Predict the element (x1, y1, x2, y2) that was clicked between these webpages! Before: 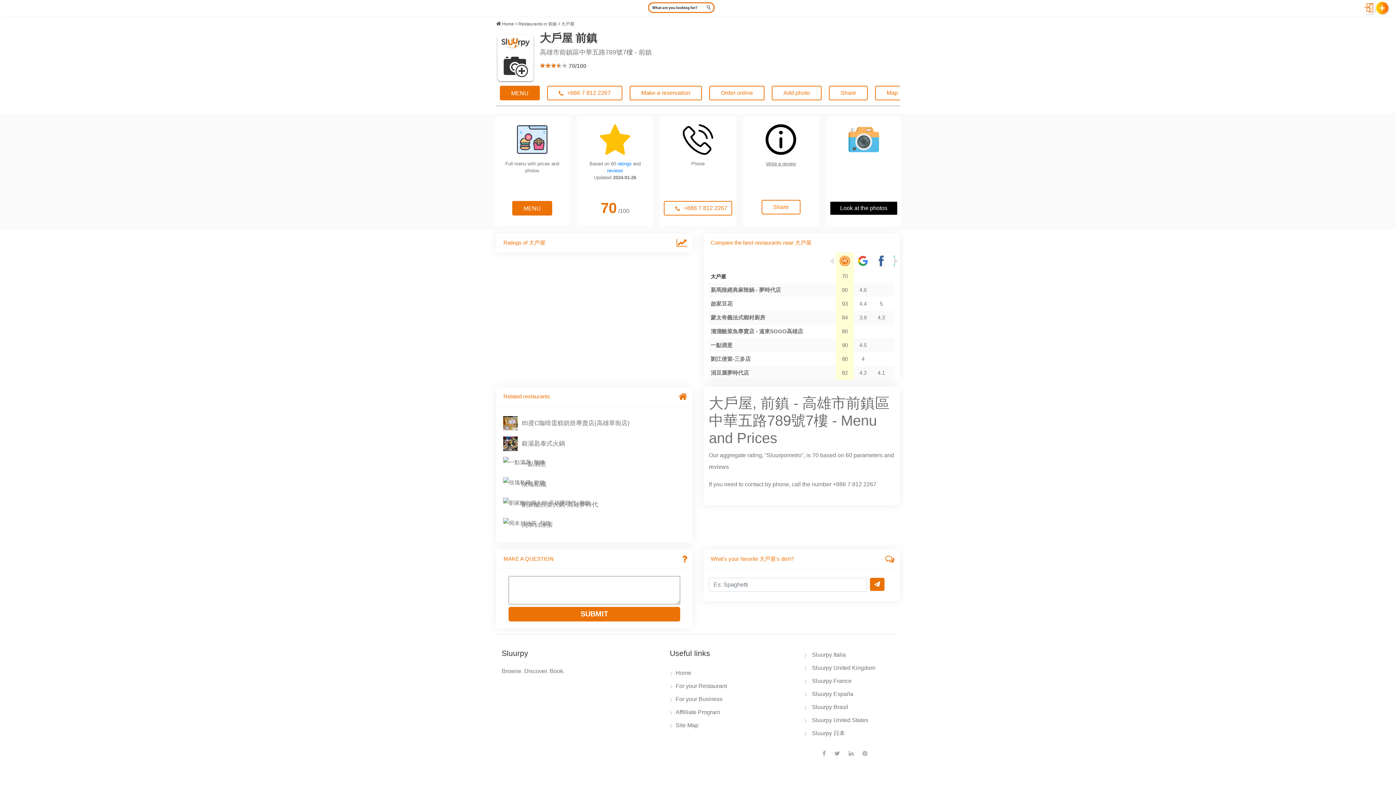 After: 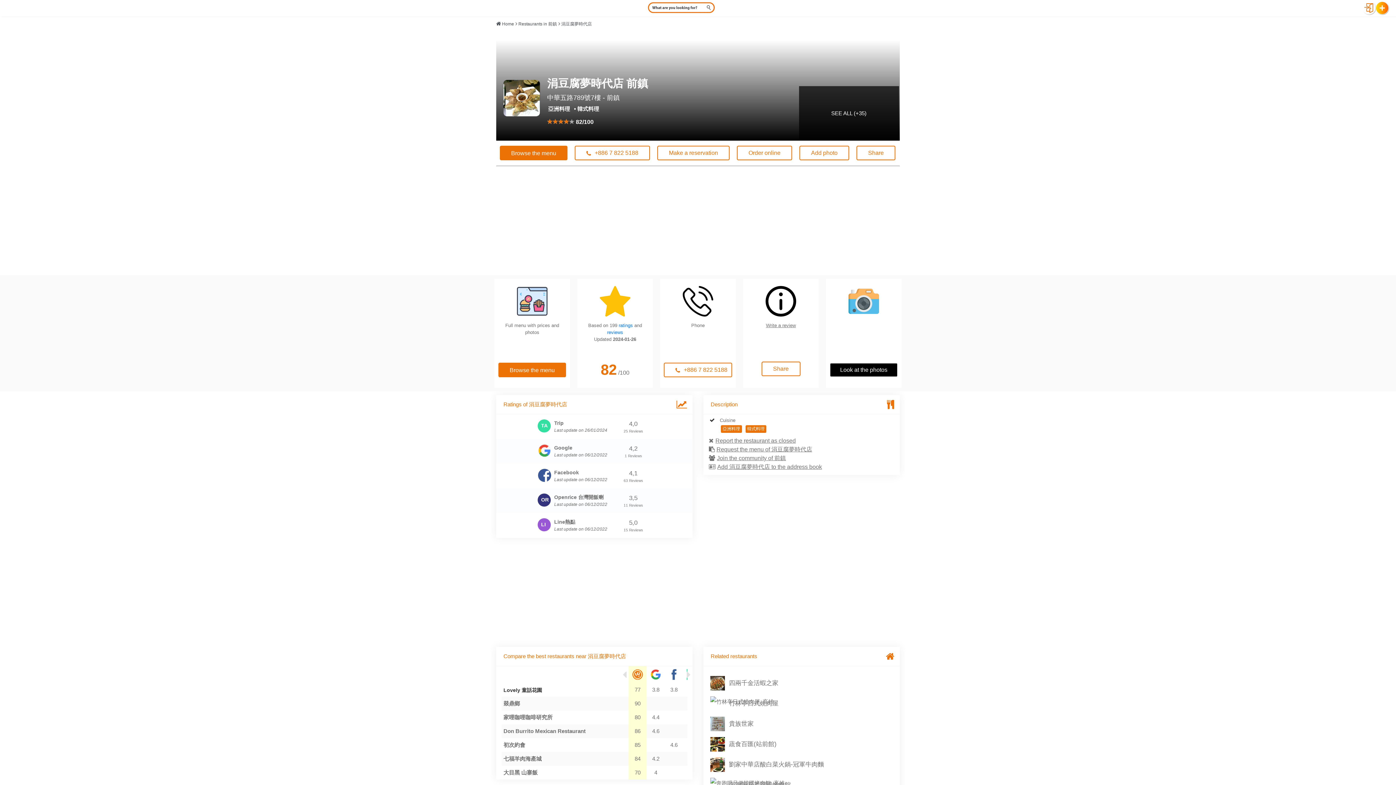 Action: label: 涓豆腐夢時代店 bbox: (710, 369, 749, 376)